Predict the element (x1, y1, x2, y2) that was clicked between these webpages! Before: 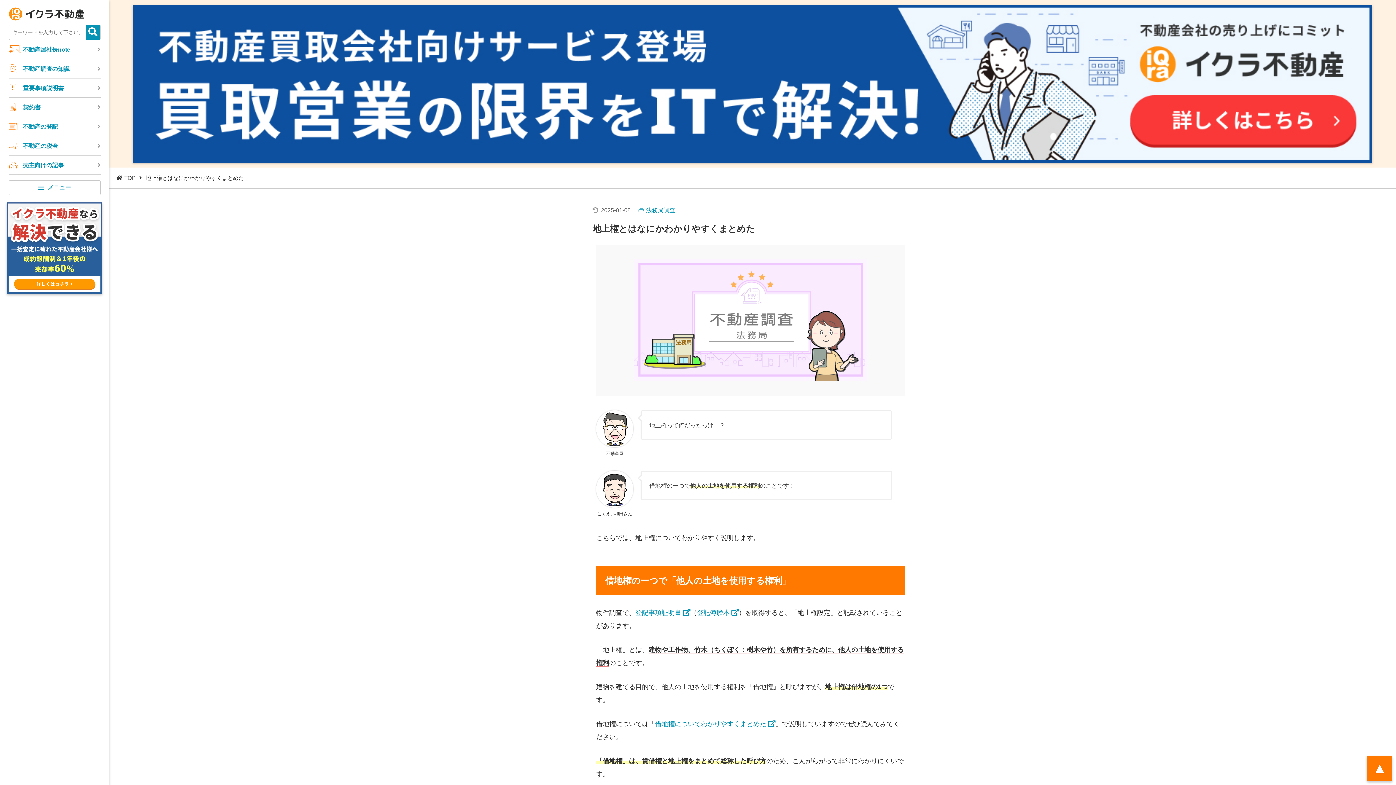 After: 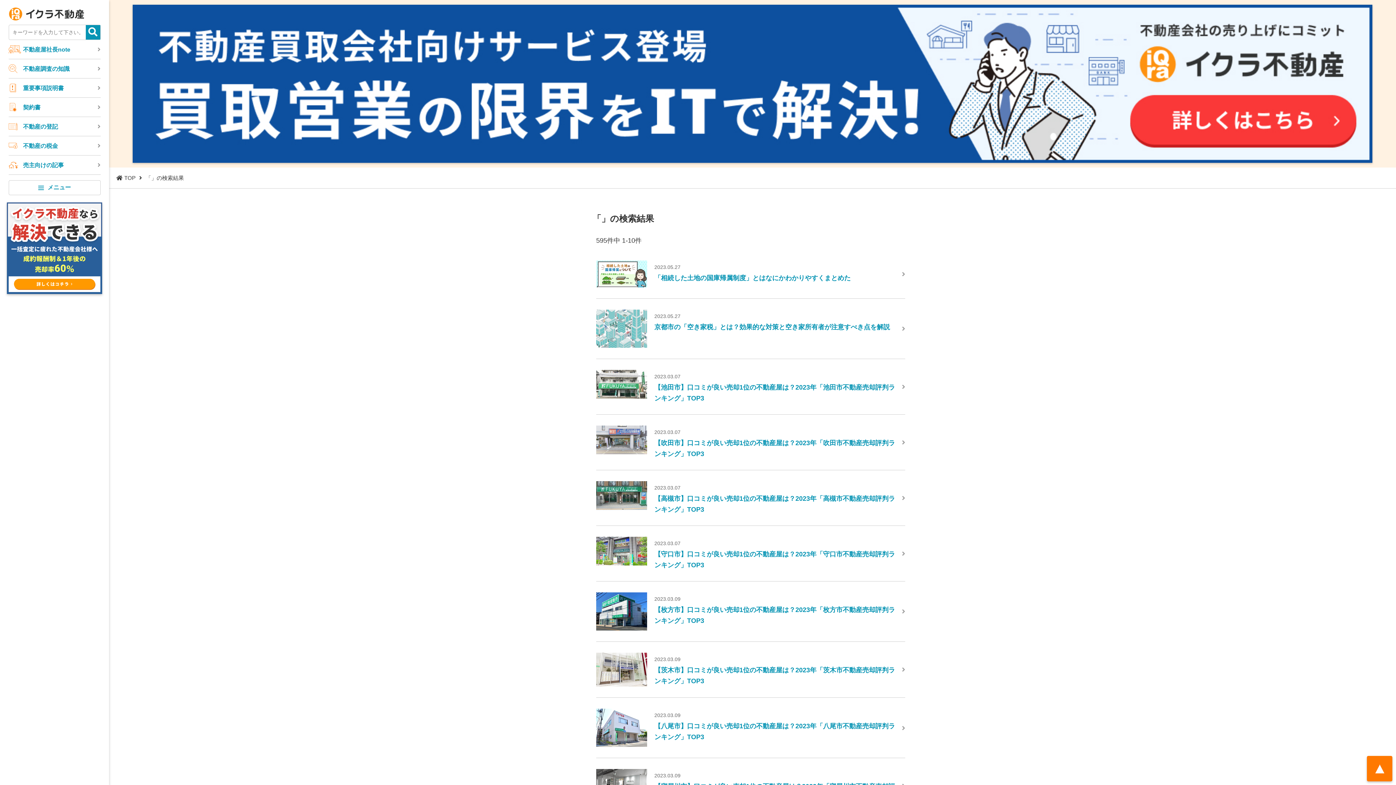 Action: bbox: (85, 25, 100, 39)